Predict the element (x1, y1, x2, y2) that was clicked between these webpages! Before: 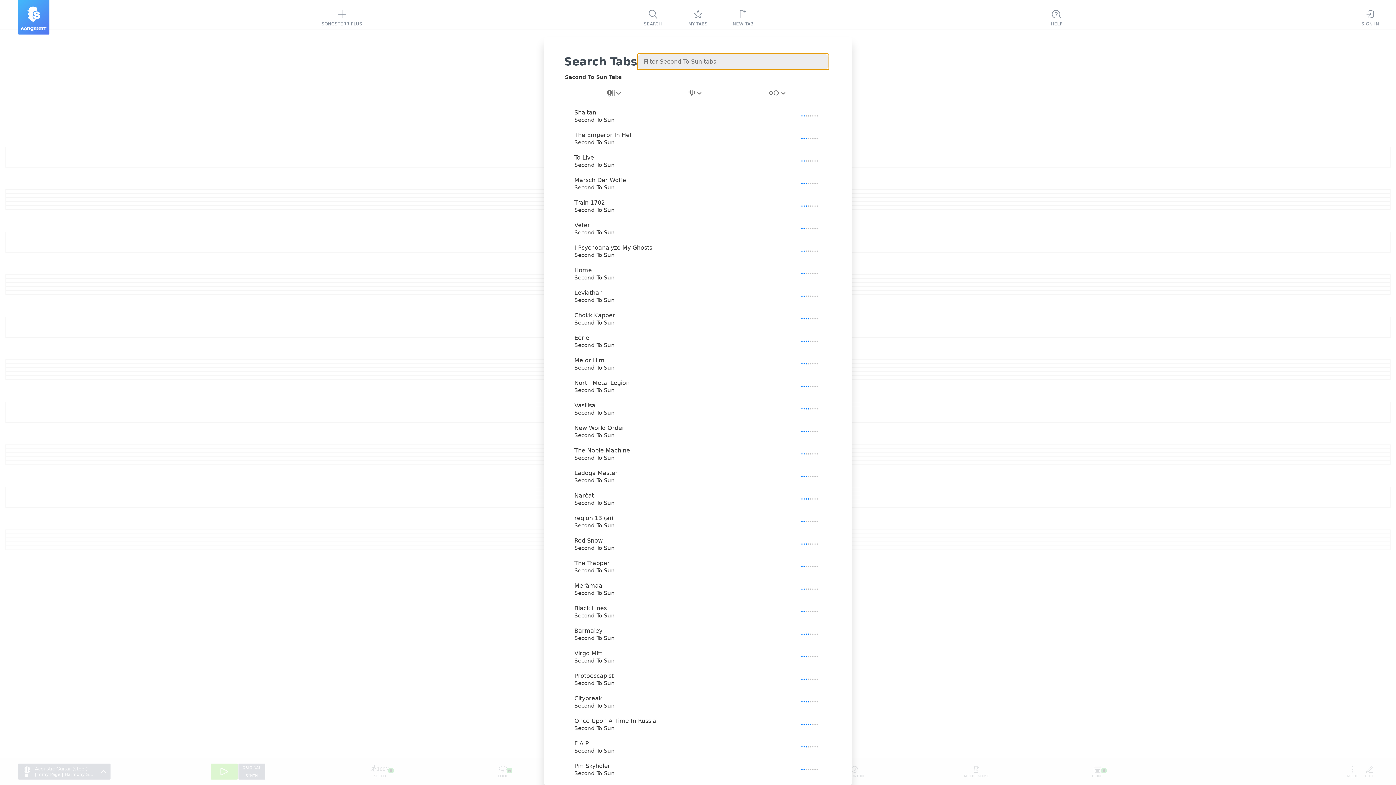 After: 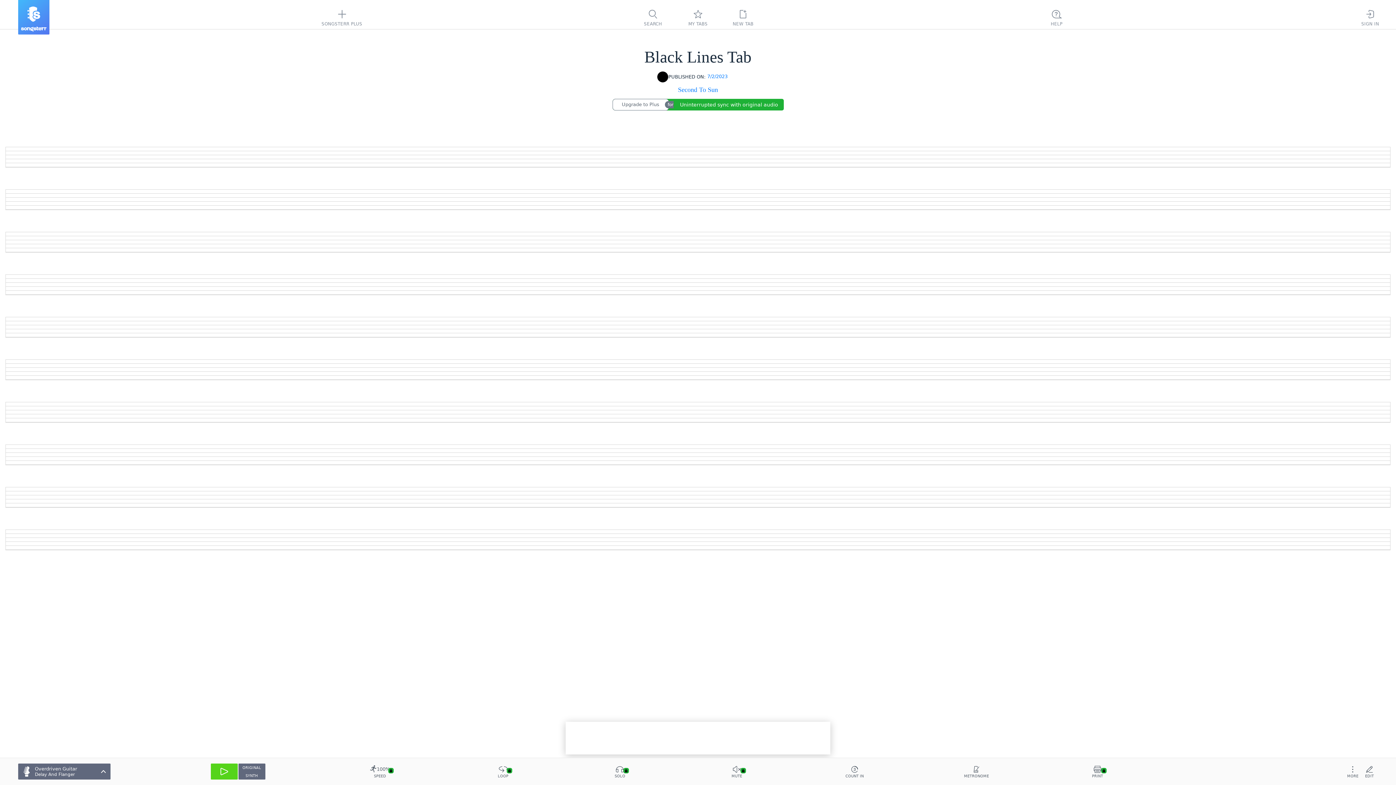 Action: bbox: (564, 600, 829, 623) label: Black Lines
Second To Sun